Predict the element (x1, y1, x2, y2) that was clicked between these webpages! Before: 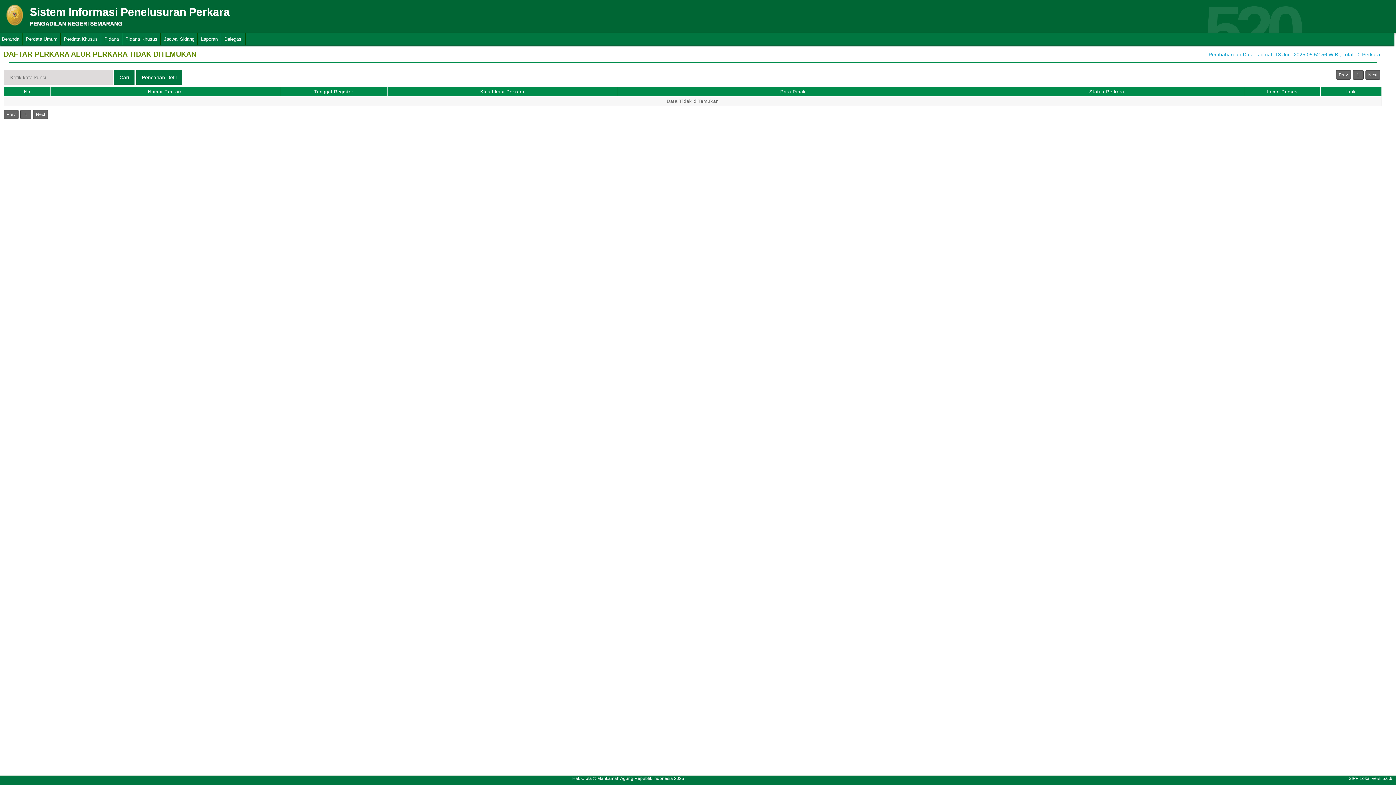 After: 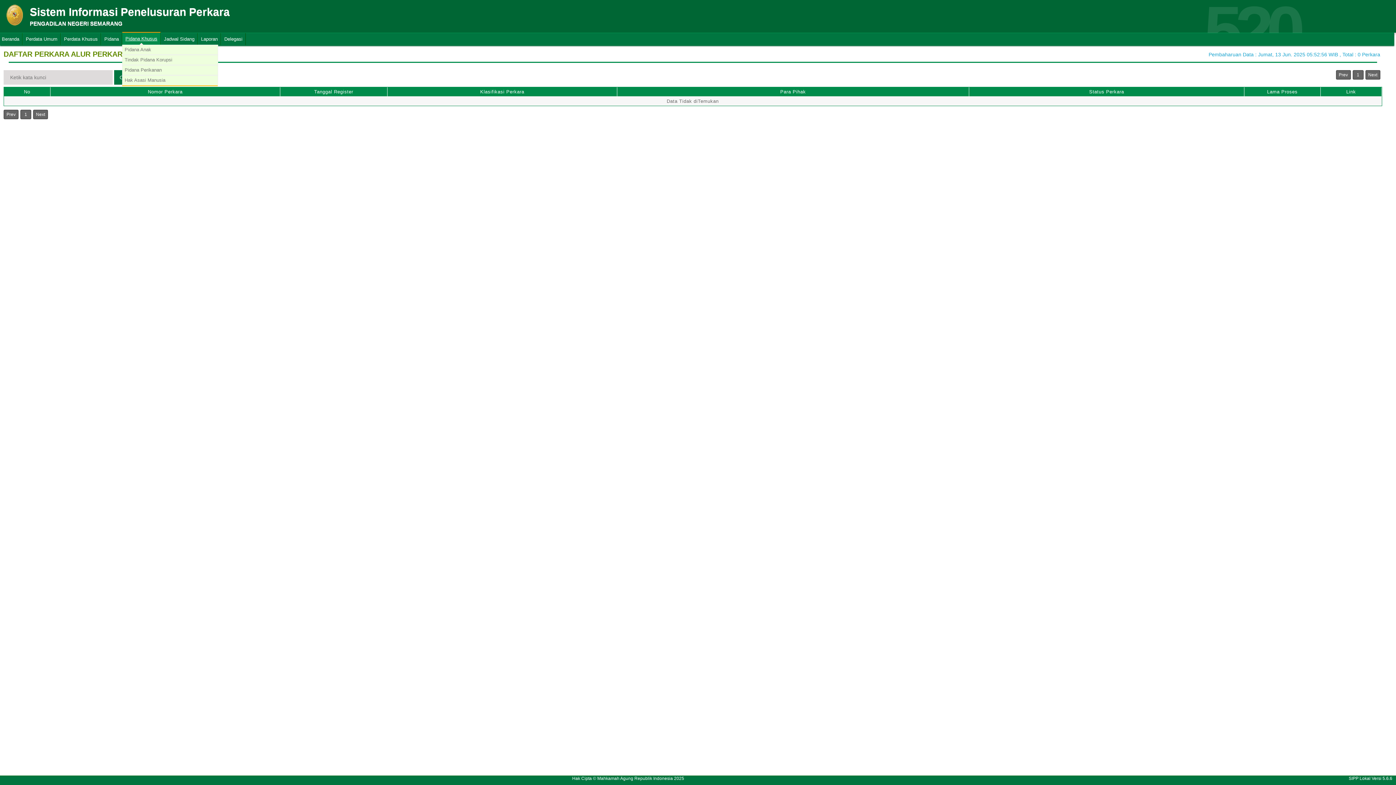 Action: bbox: (122, 33, 160, 45) label: Pidana Khusus